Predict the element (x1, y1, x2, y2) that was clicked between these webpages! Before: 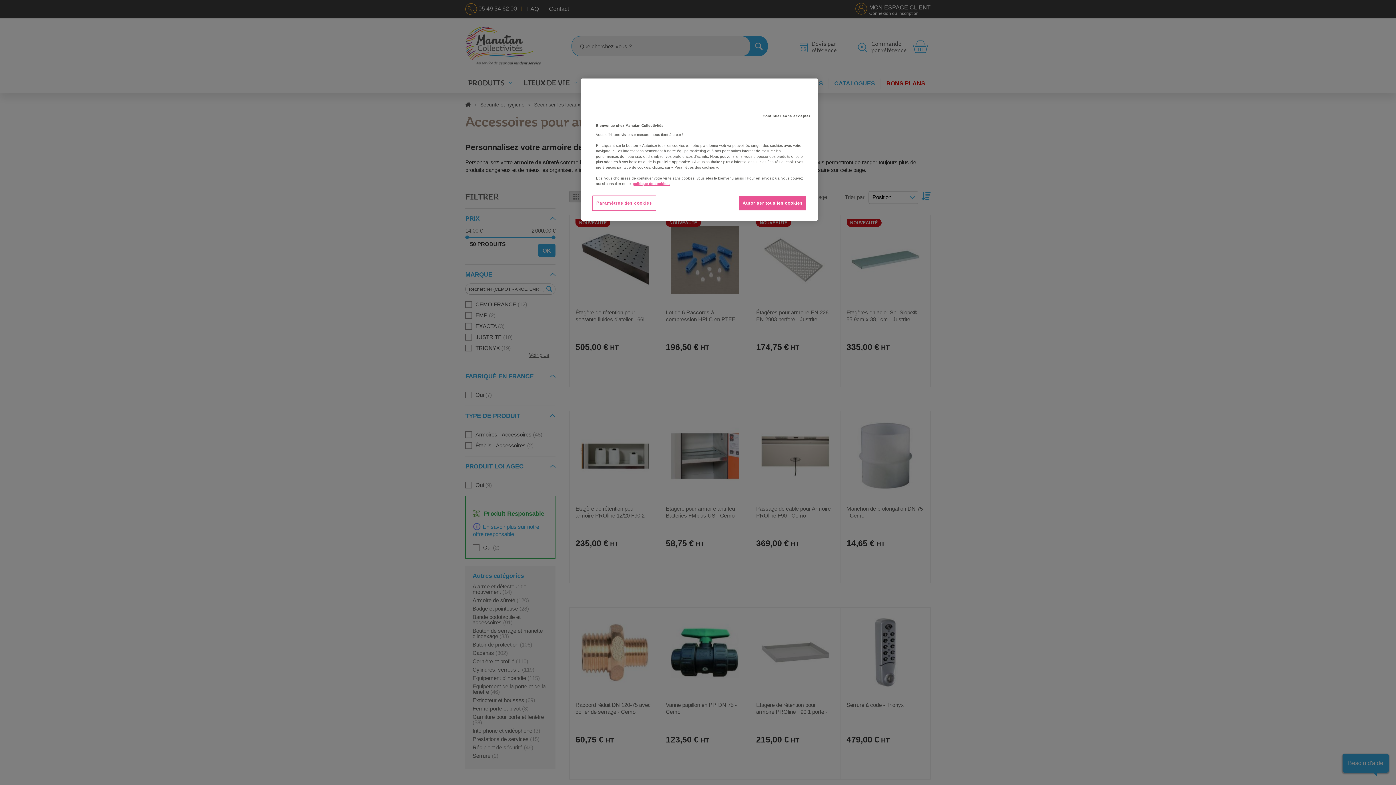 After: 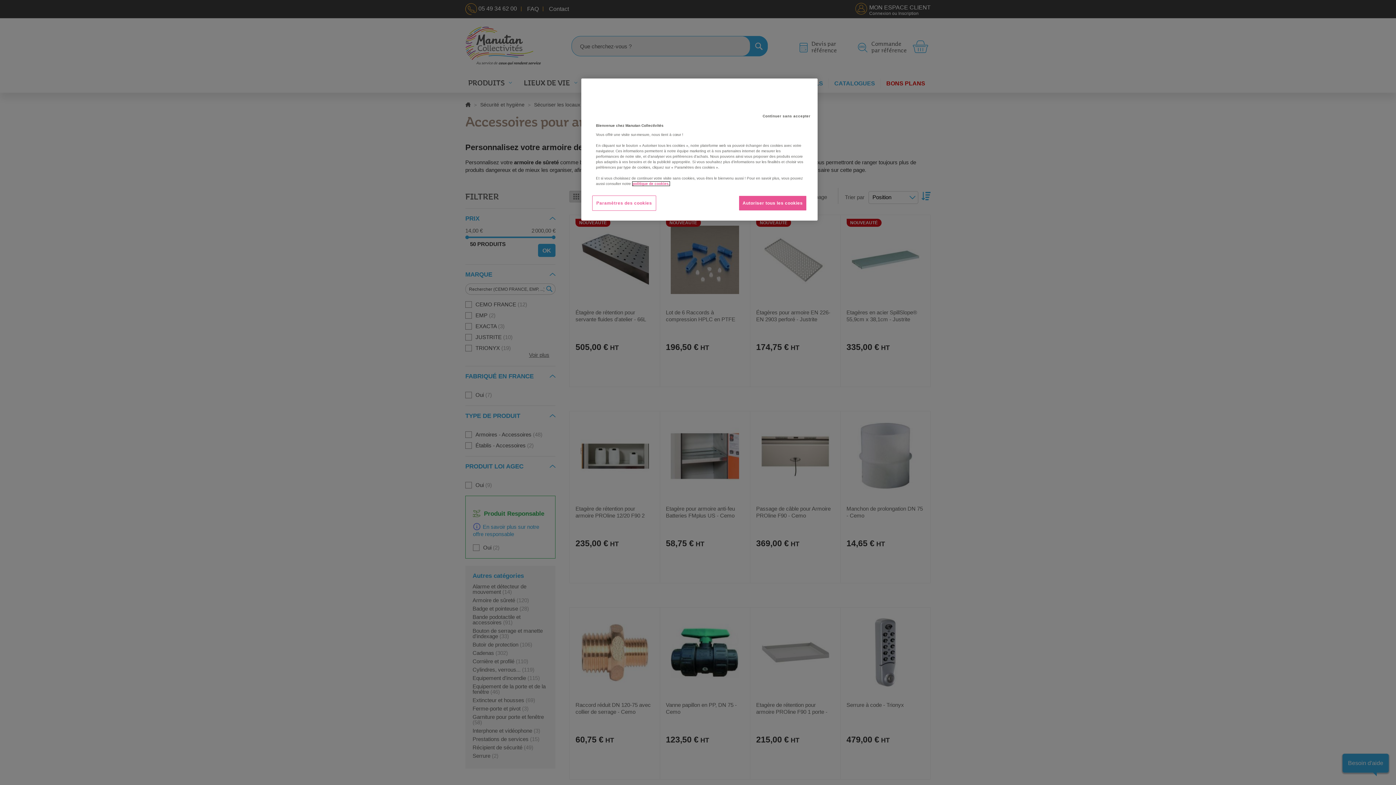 Action: bbox: (632, 181, 669, 185) label: Pour en savoir plus sur la protection de votre vie privée, s'ouvre dans un nouvel onglet